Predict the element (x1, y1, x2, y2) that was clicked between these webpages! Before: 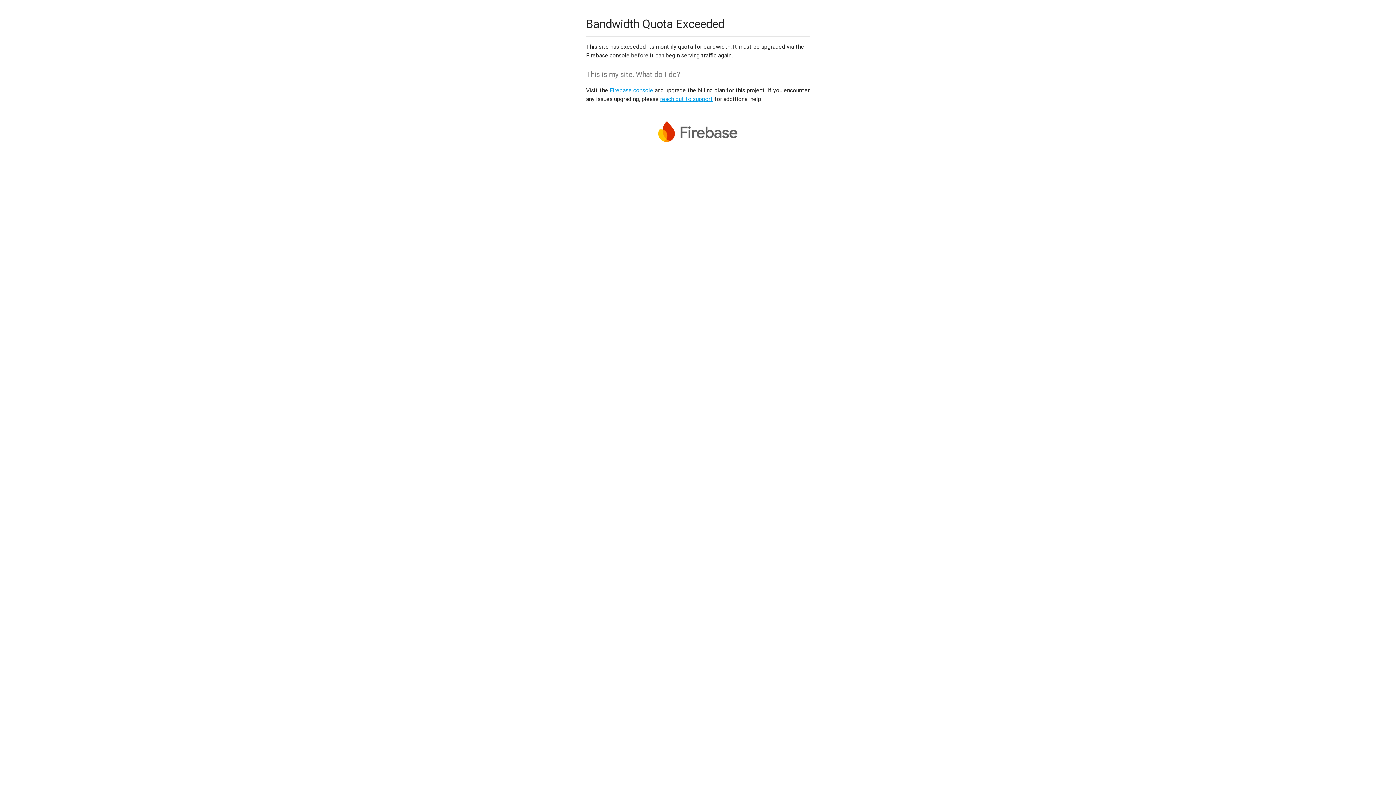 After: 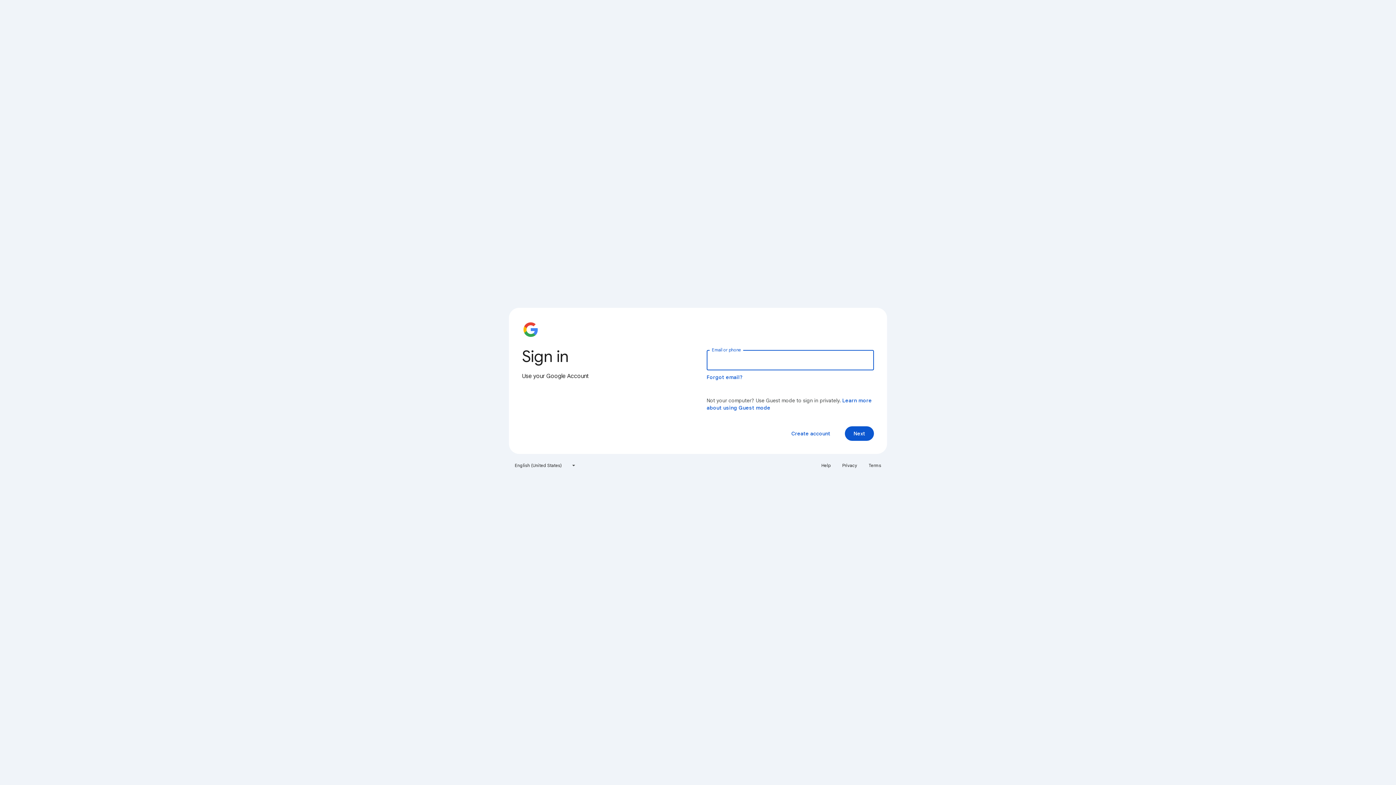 Action: label: Firebase console bbox: (609, 86, 653, 93)